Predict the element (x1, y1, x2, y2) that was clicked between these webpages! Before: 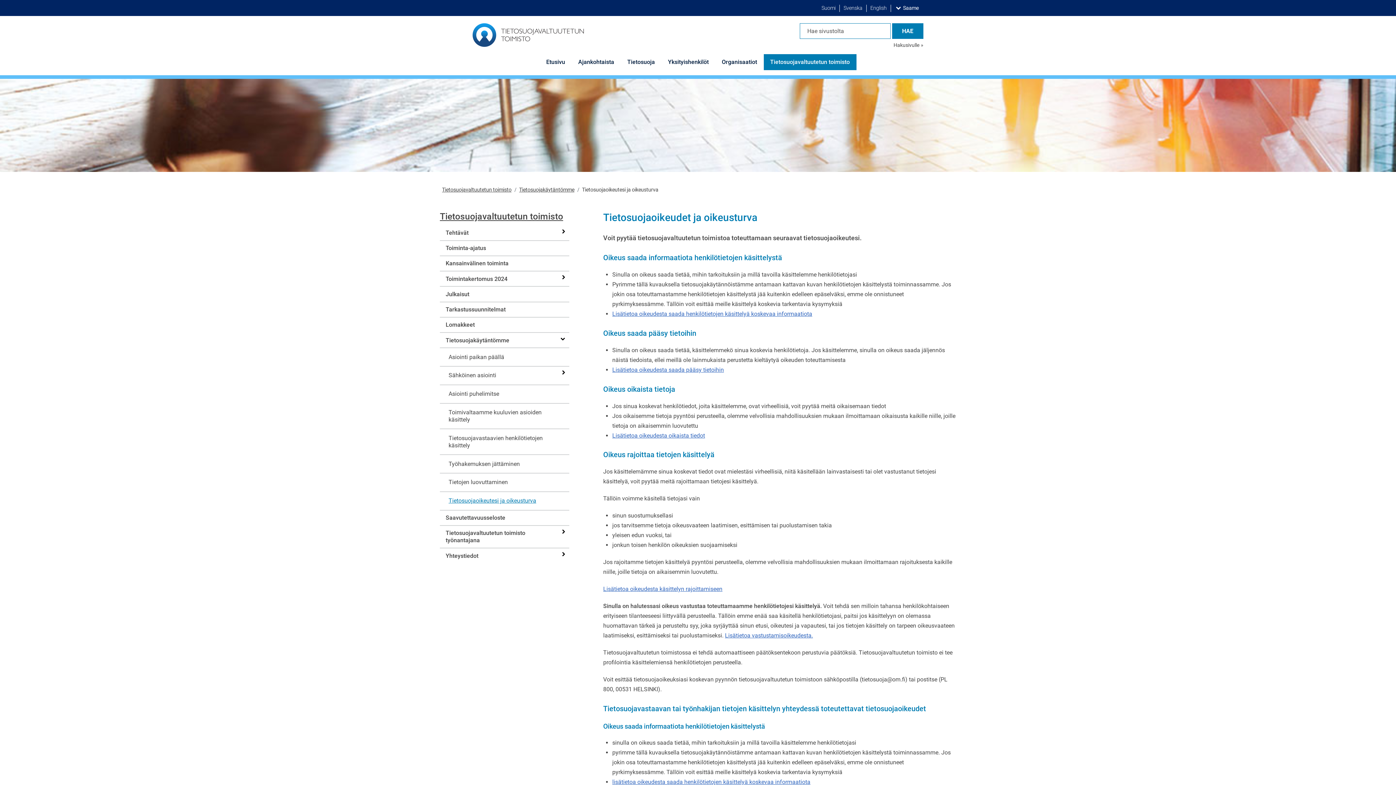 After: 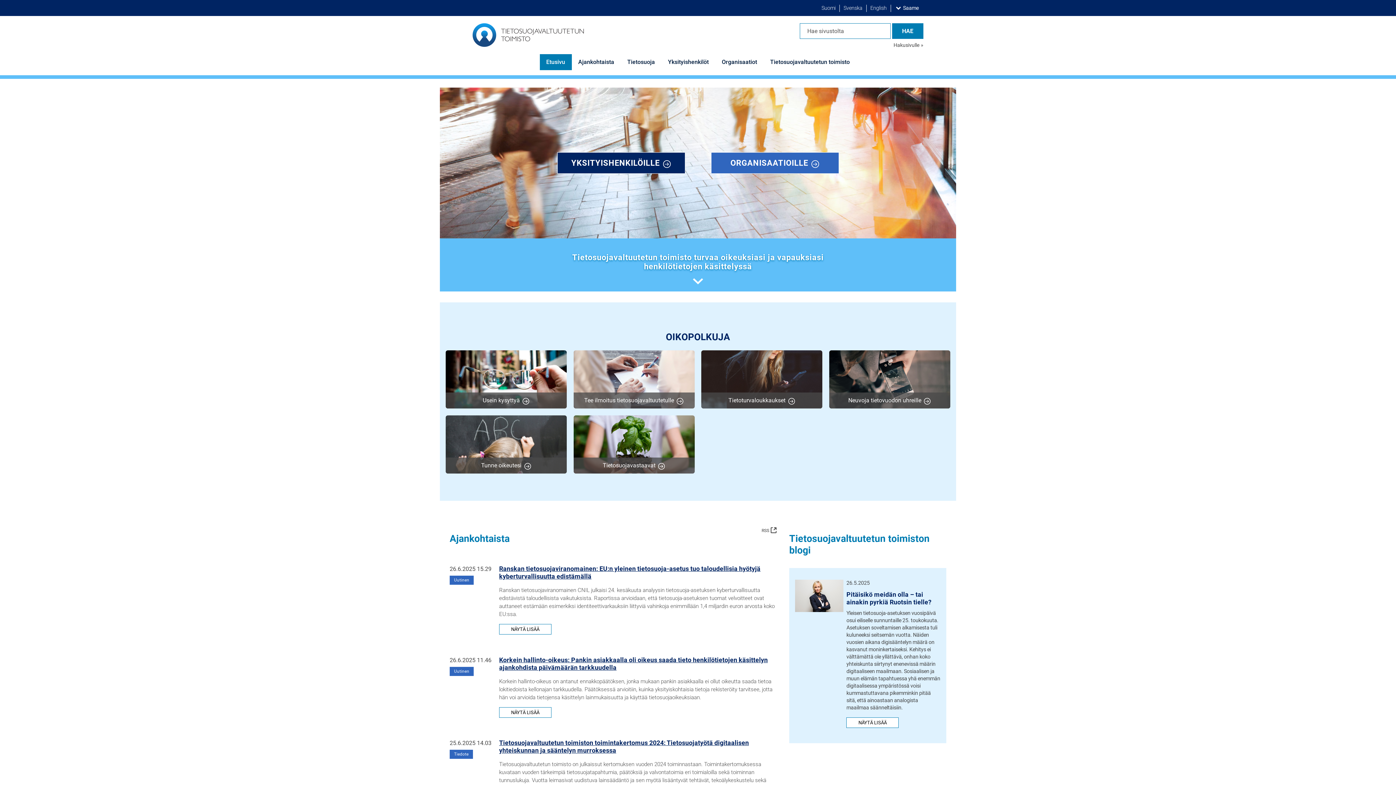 Action: label: Etusivu bbox: (539, 54, 571, 75)